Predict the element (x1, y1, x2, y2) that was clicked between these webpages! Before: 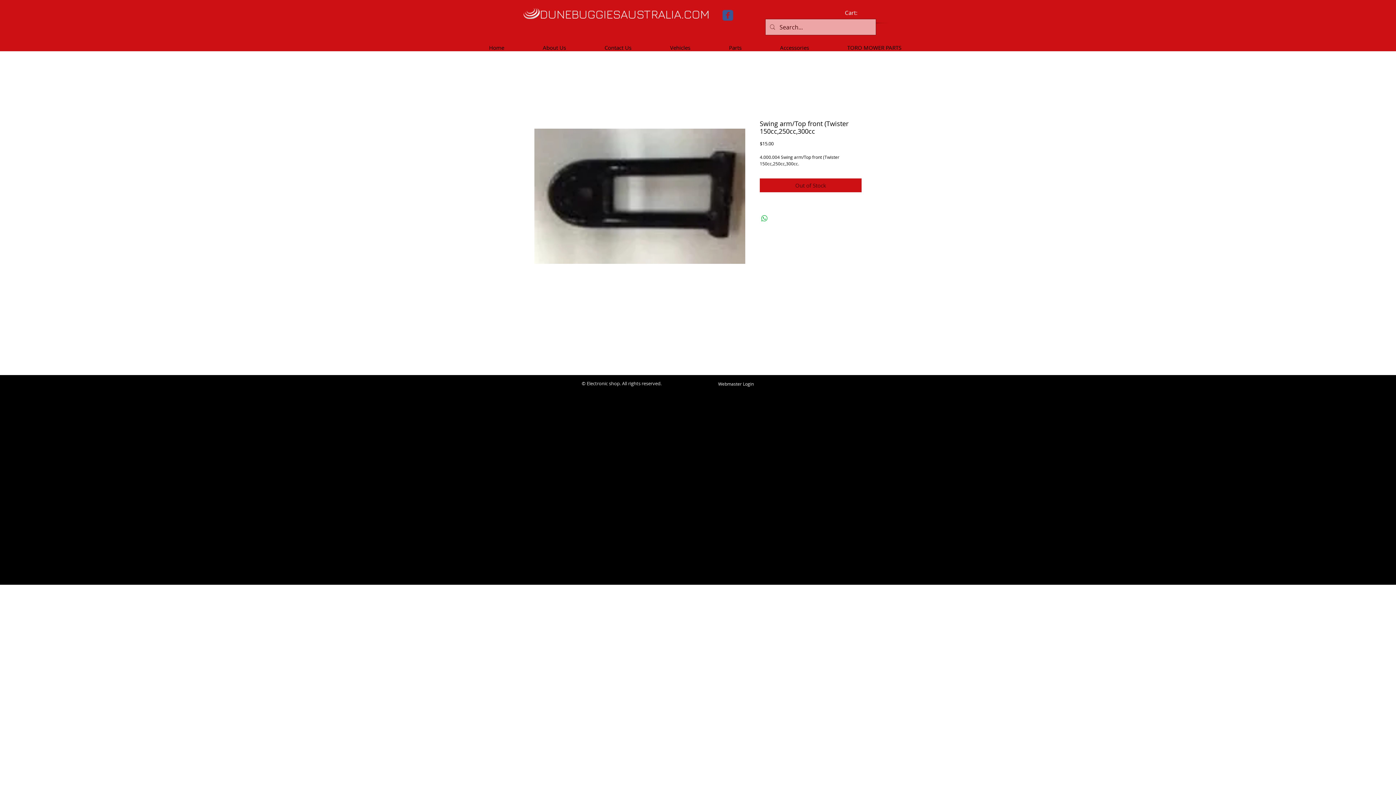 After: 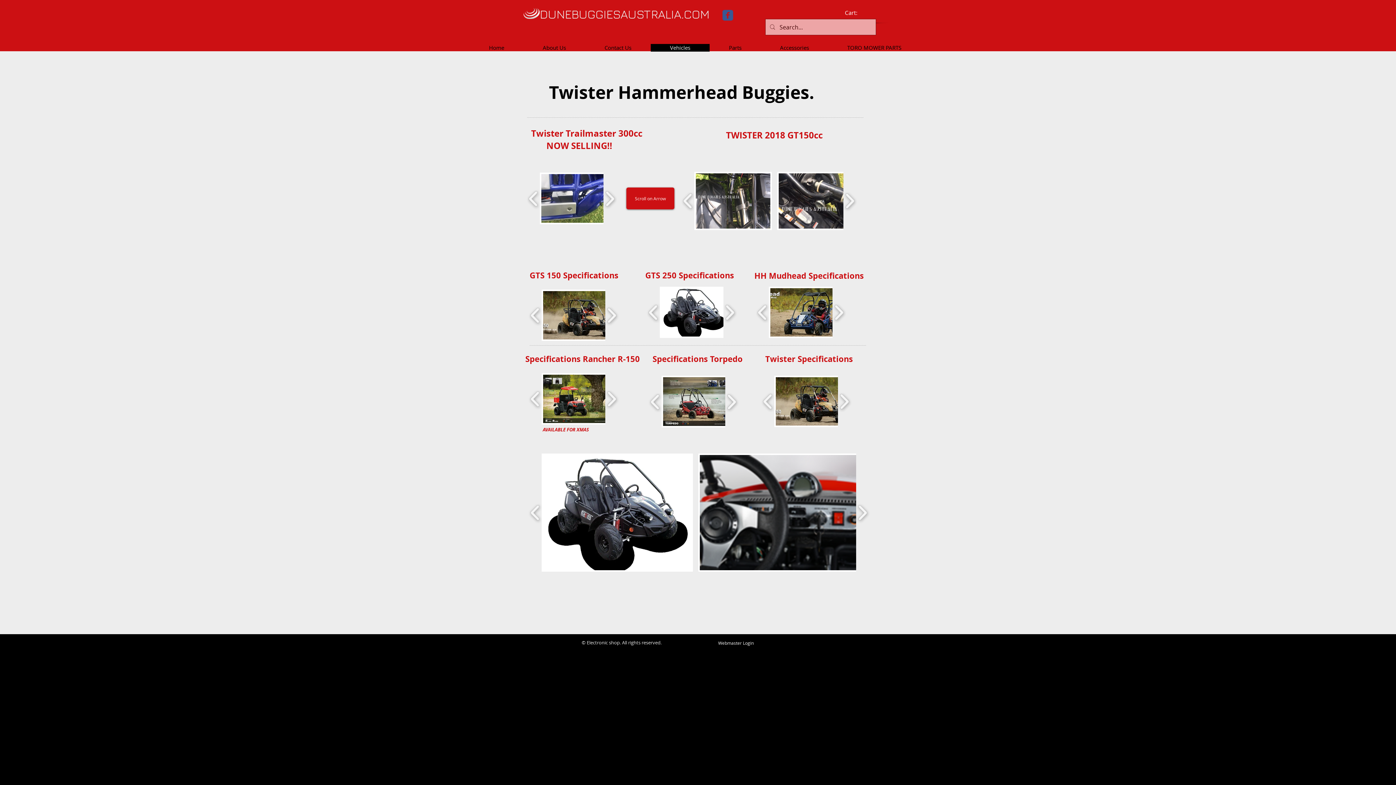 Action: bbox: (650, 44, 709, 51) label: Vehicles